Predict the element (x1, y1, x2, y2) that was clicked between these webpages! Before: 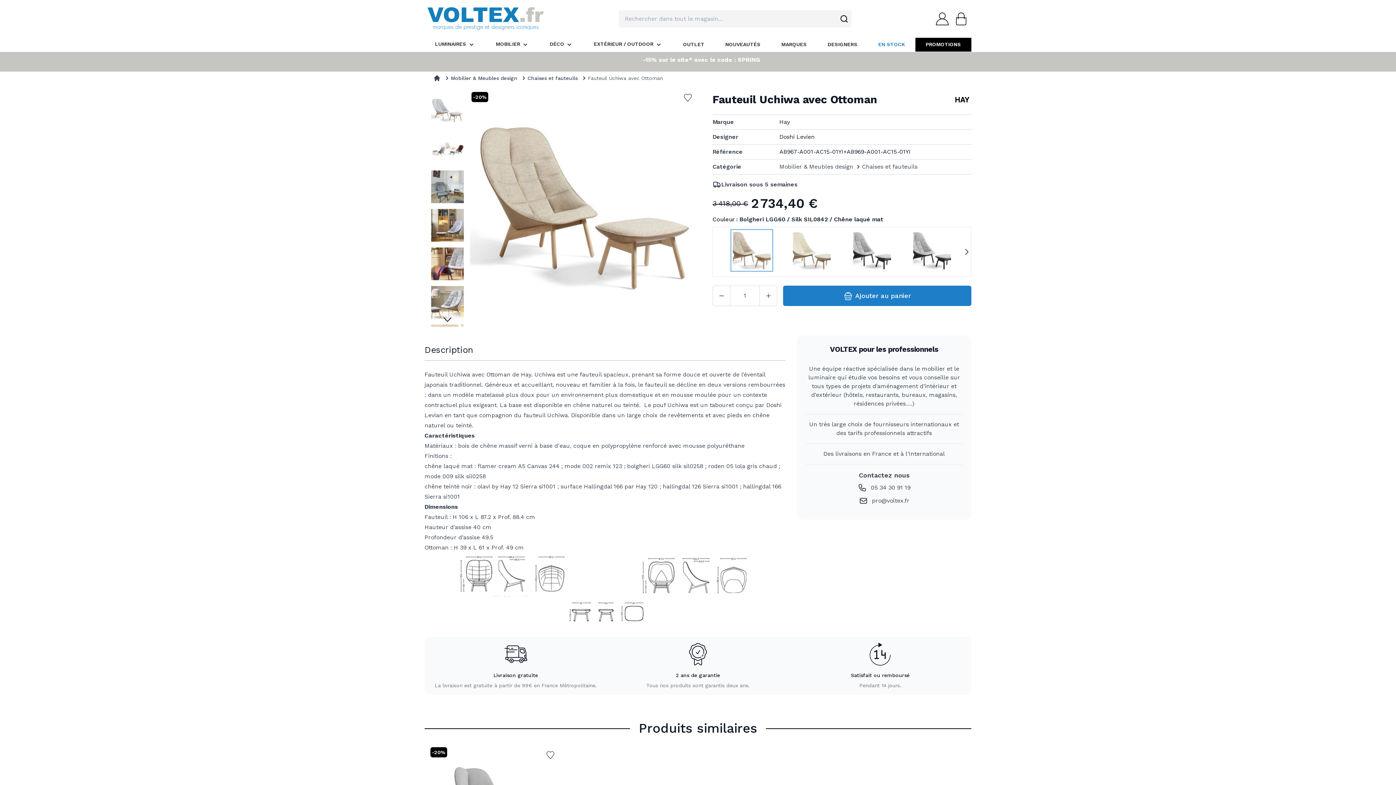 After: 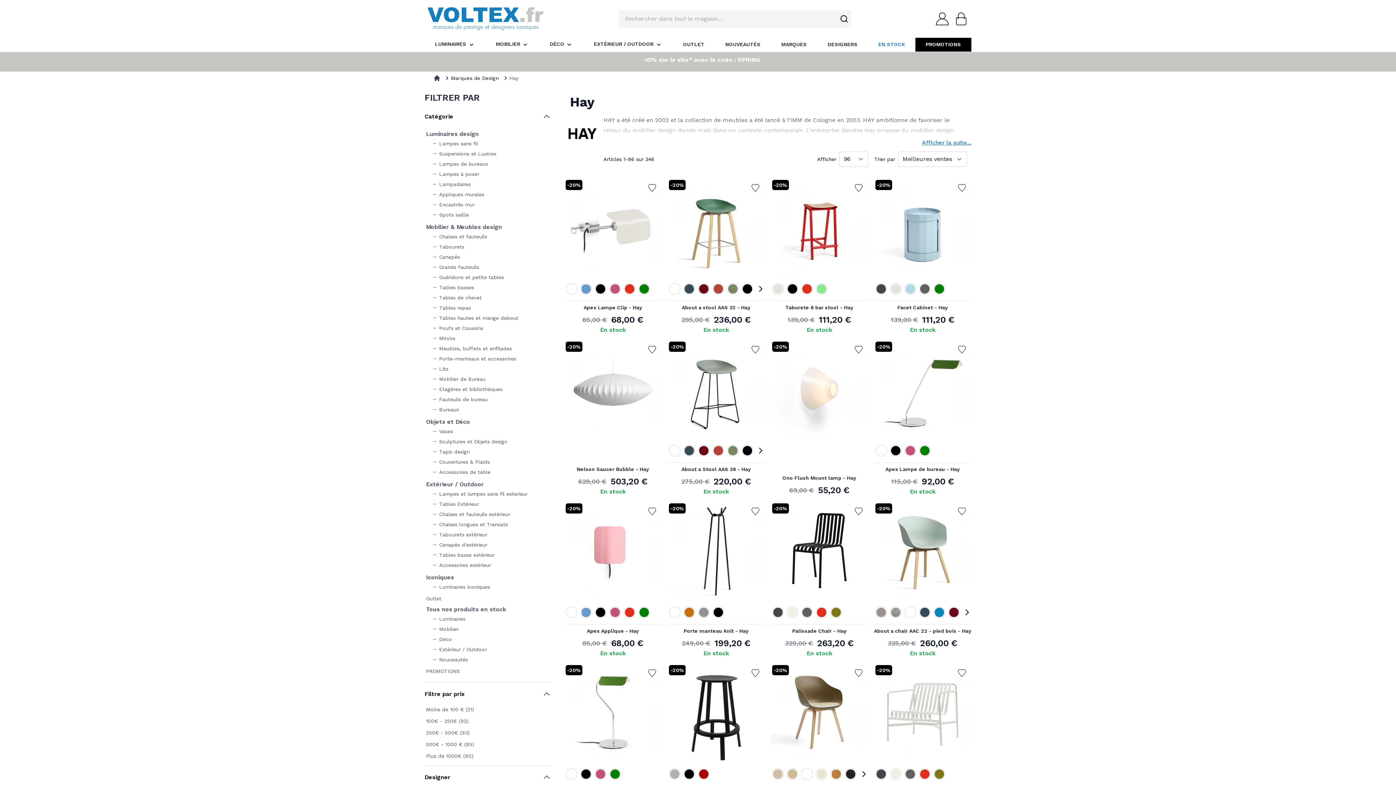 Action: label: Hay bbox: (779, 118, 790, 125)